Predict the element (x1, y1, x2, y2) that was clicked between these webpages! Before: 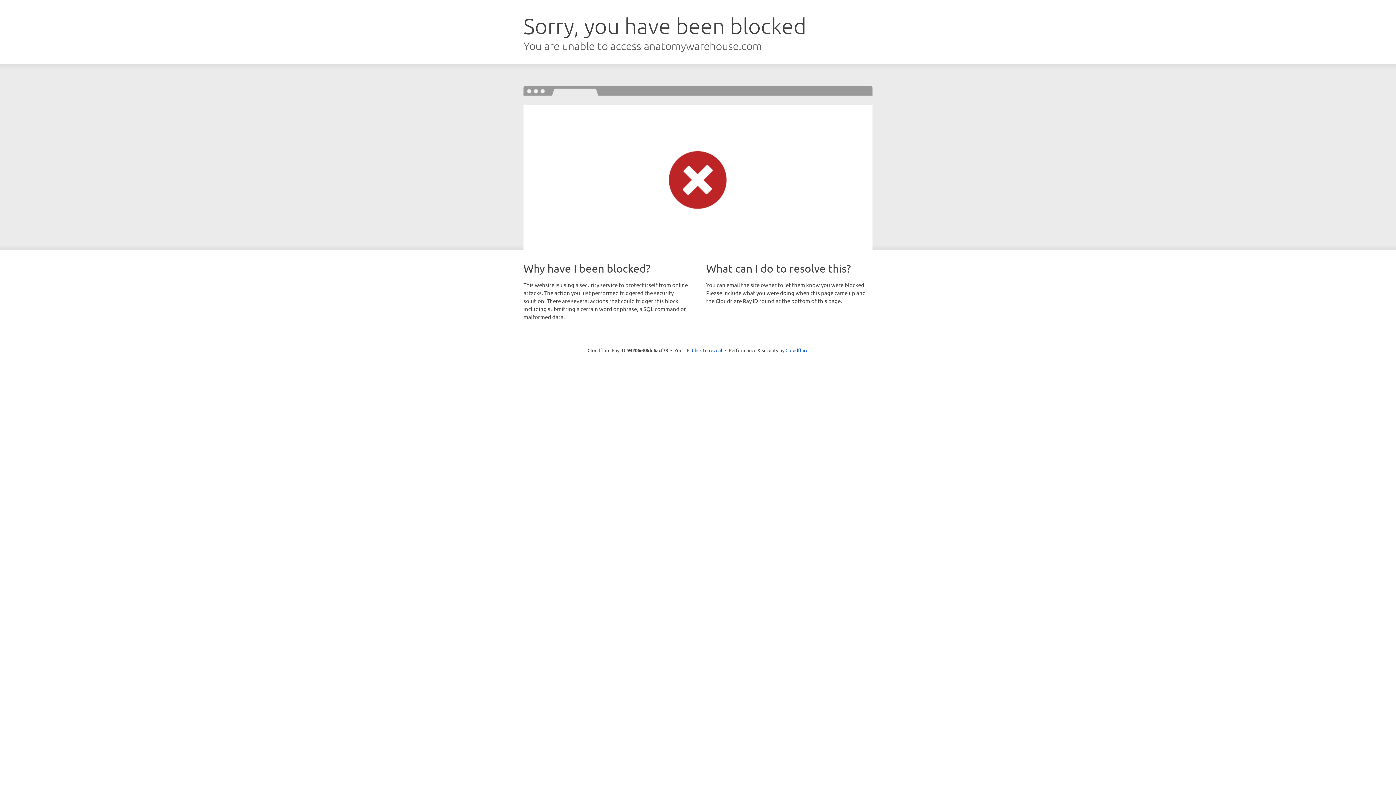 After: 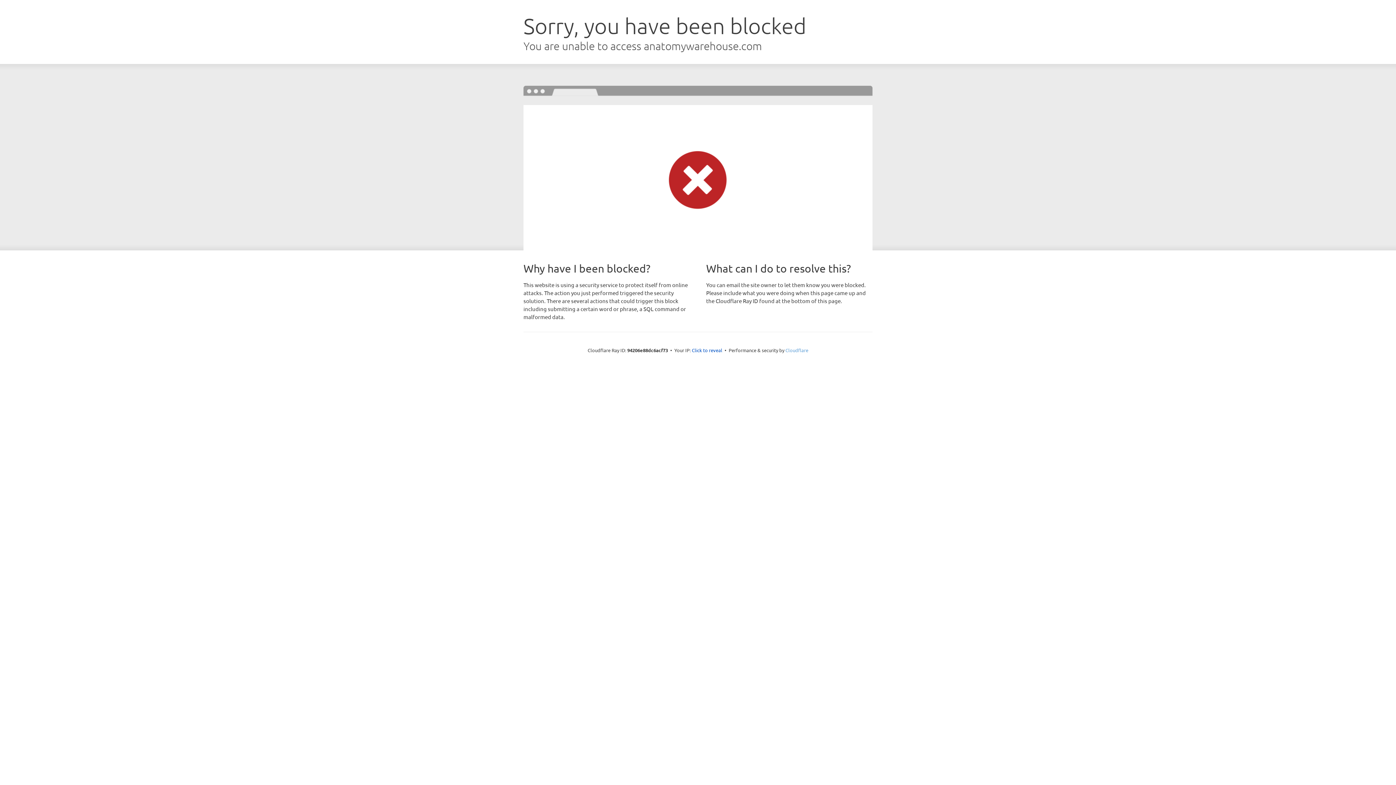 Action: label: Cloudflare bbox: (785, 347, 808, 353)